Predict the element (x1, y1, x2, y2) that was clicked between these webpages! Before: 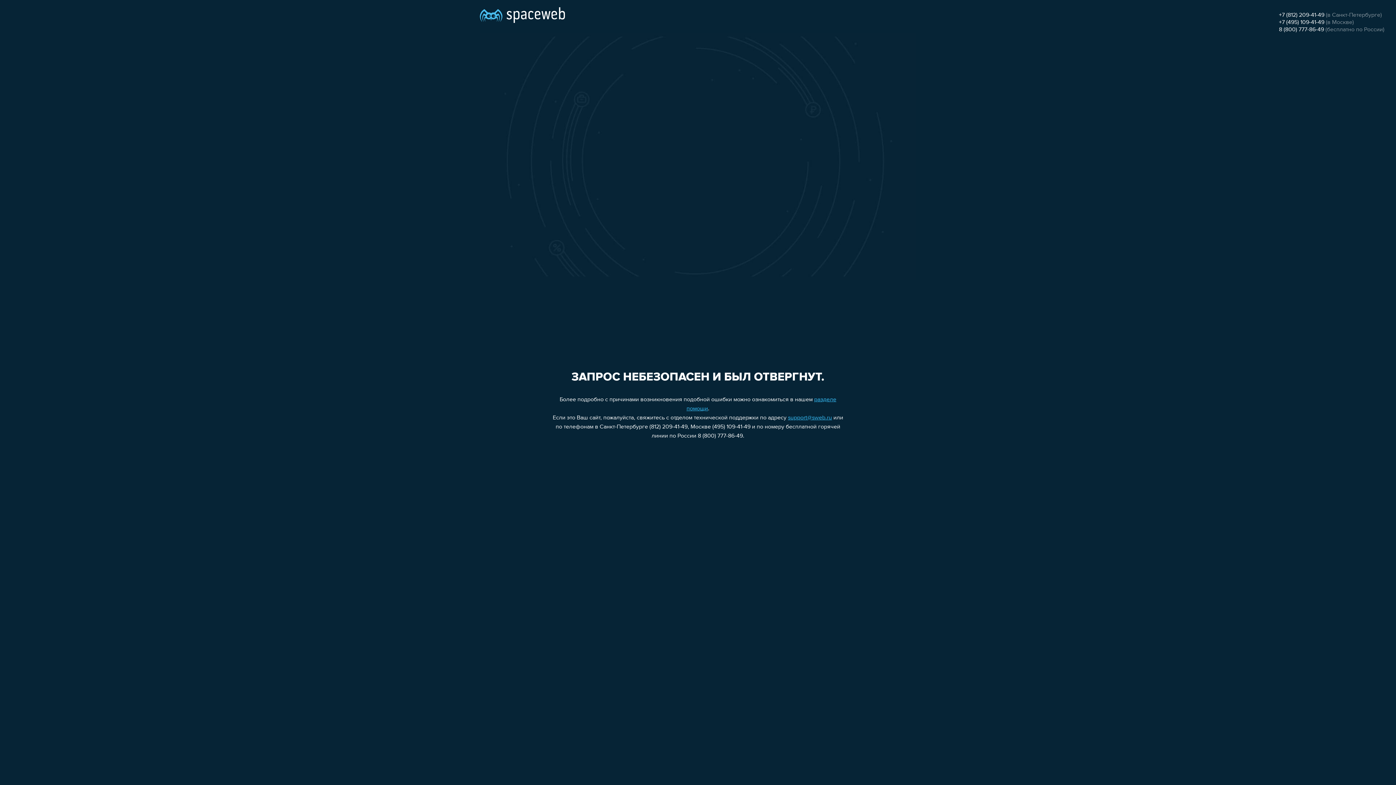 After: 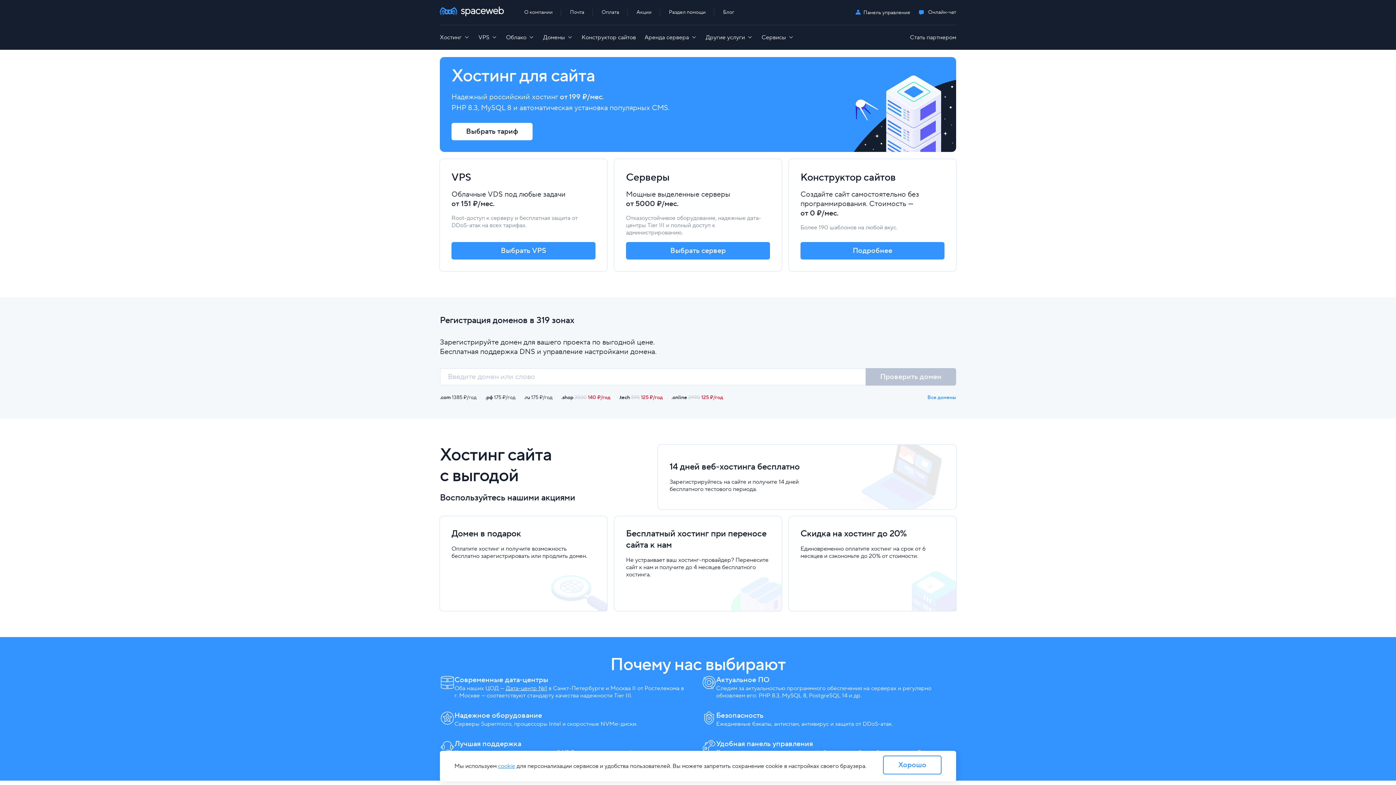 Action: bbox: (480, 0, 565, 25)